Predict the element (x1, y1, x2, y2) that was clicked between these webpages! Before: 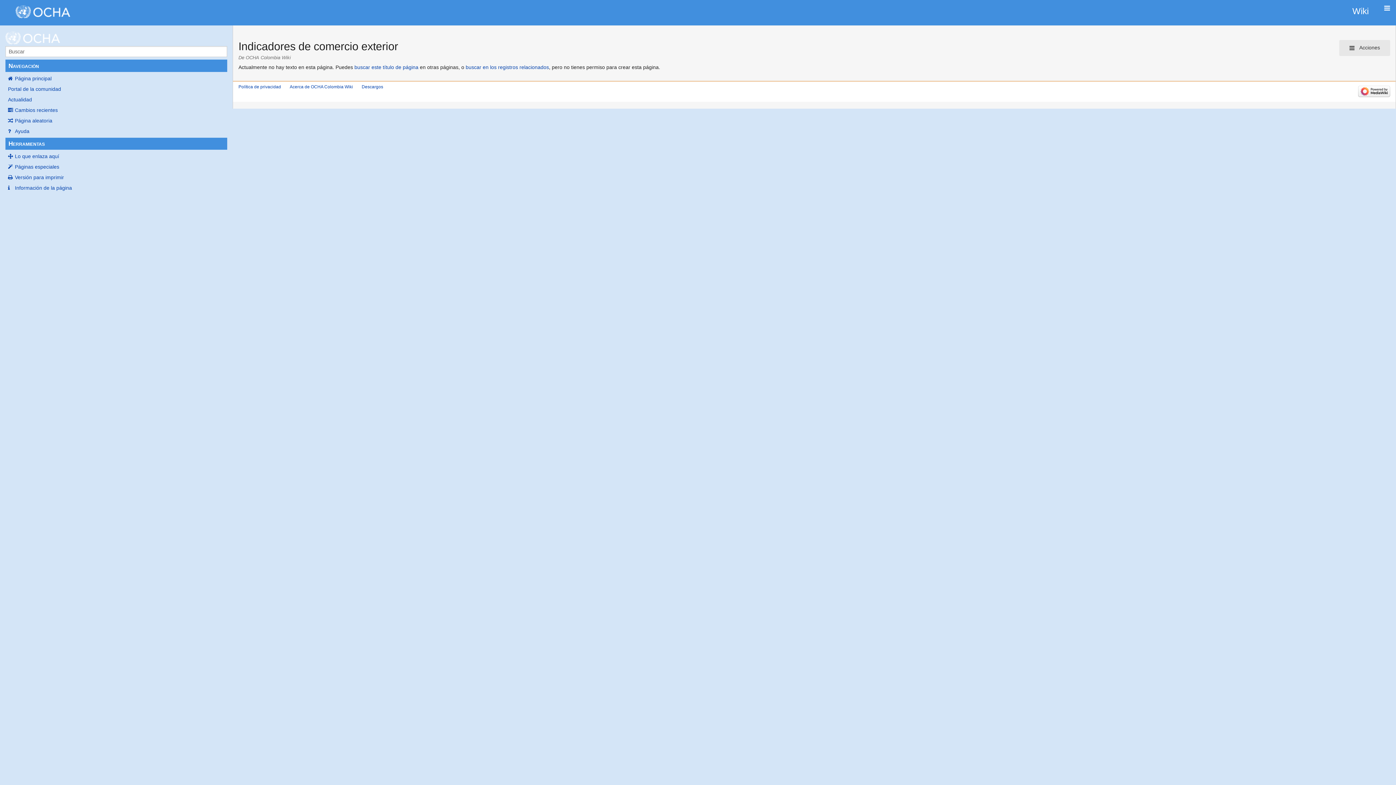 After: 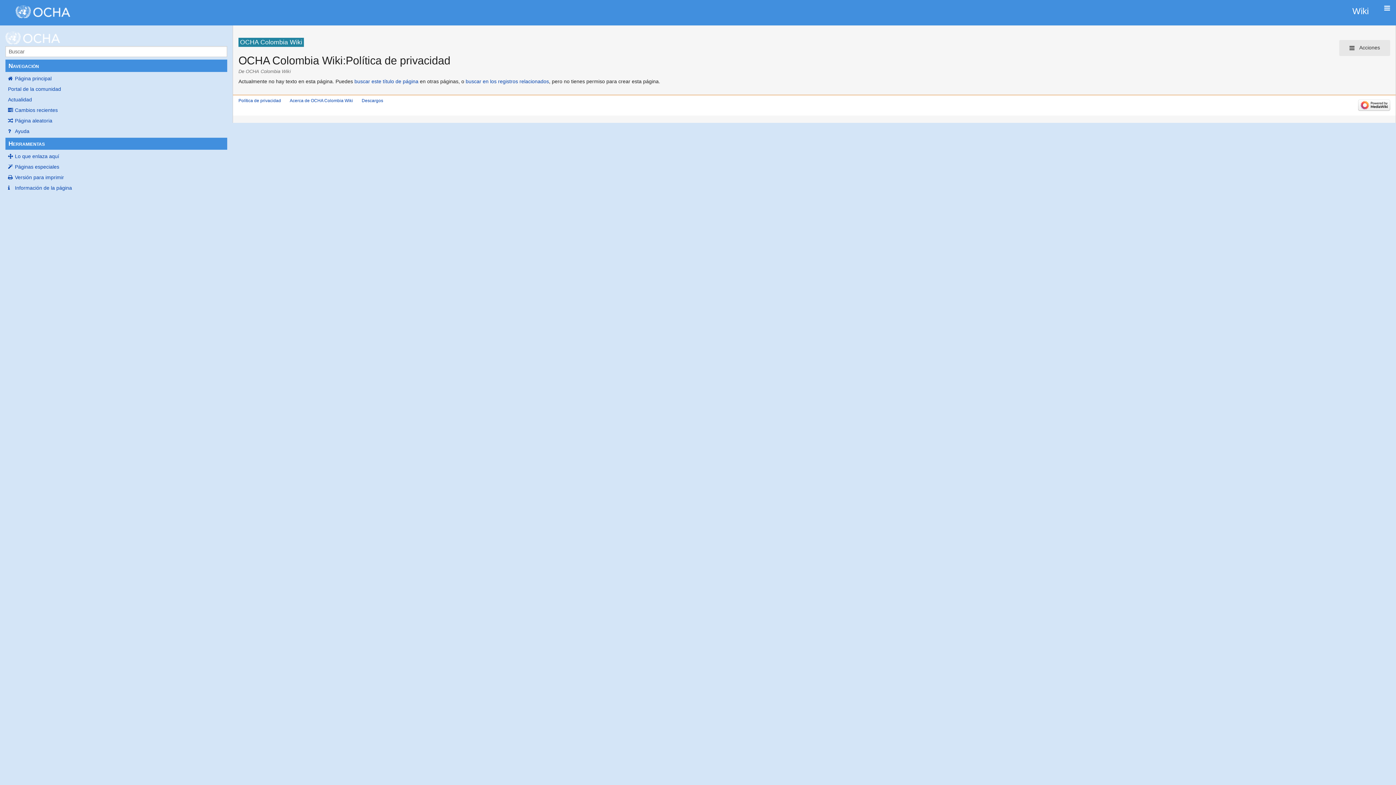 Action: label: Política de privacidad bbox: (238, 84, 281, 89)